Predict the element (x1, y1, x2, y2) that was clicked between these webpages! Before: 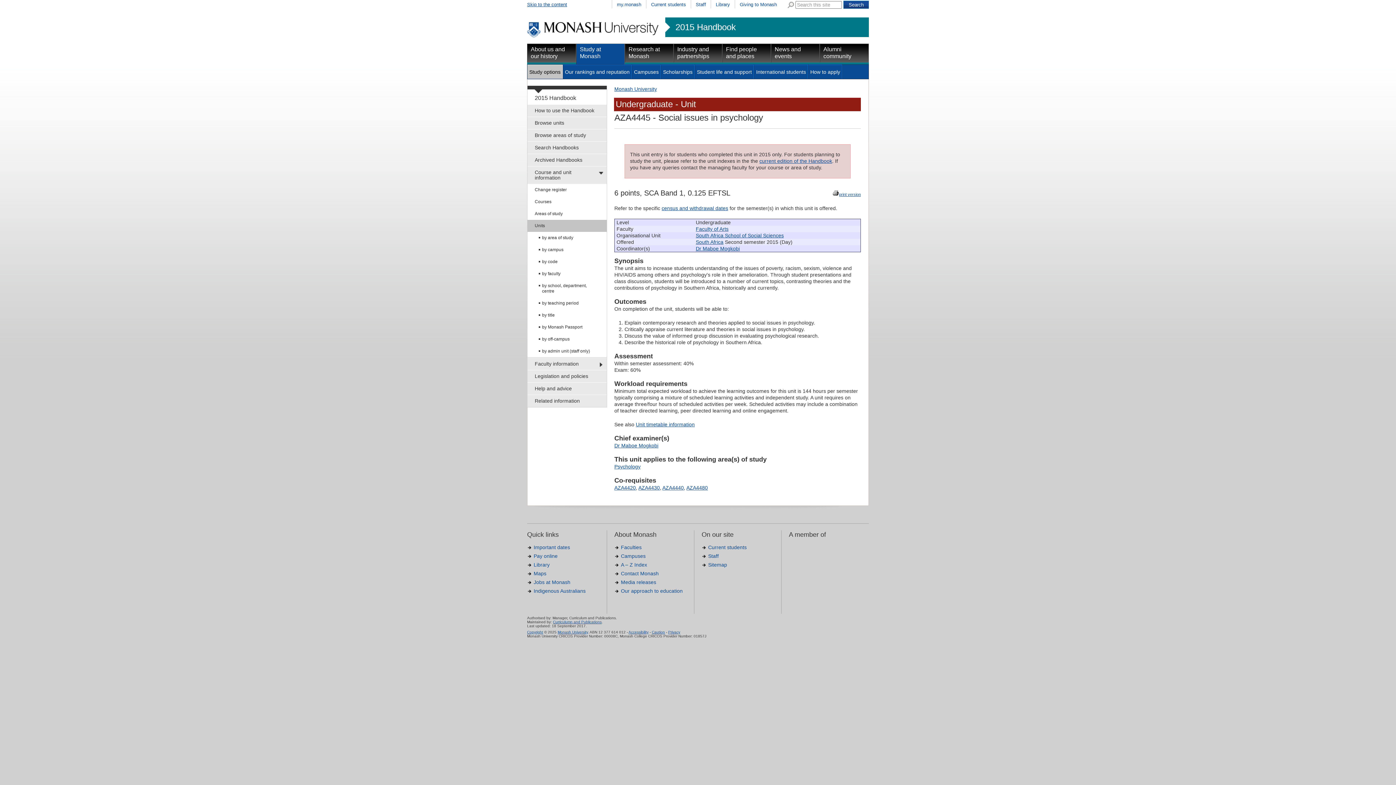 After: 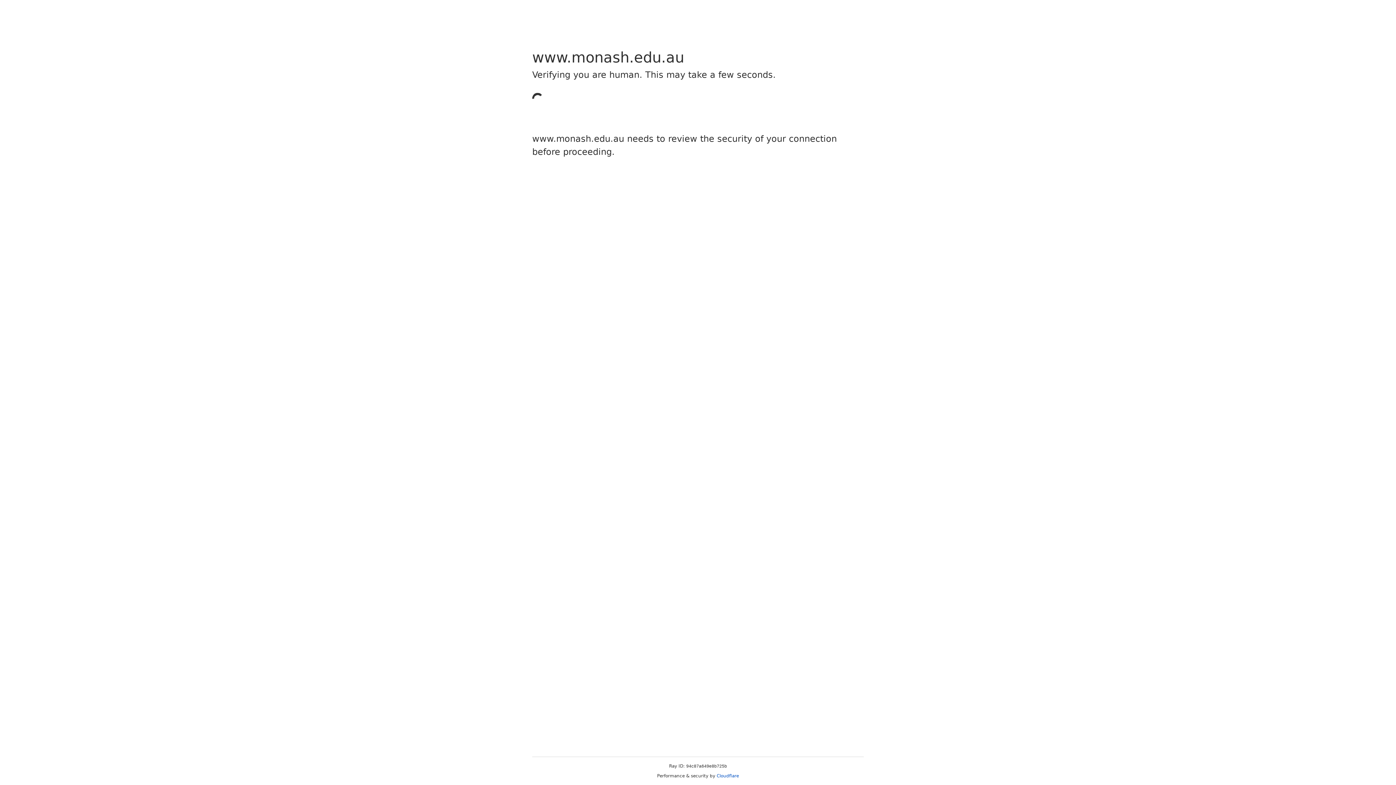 Action: bbox: (651, 1, 686, 7) label: Current students